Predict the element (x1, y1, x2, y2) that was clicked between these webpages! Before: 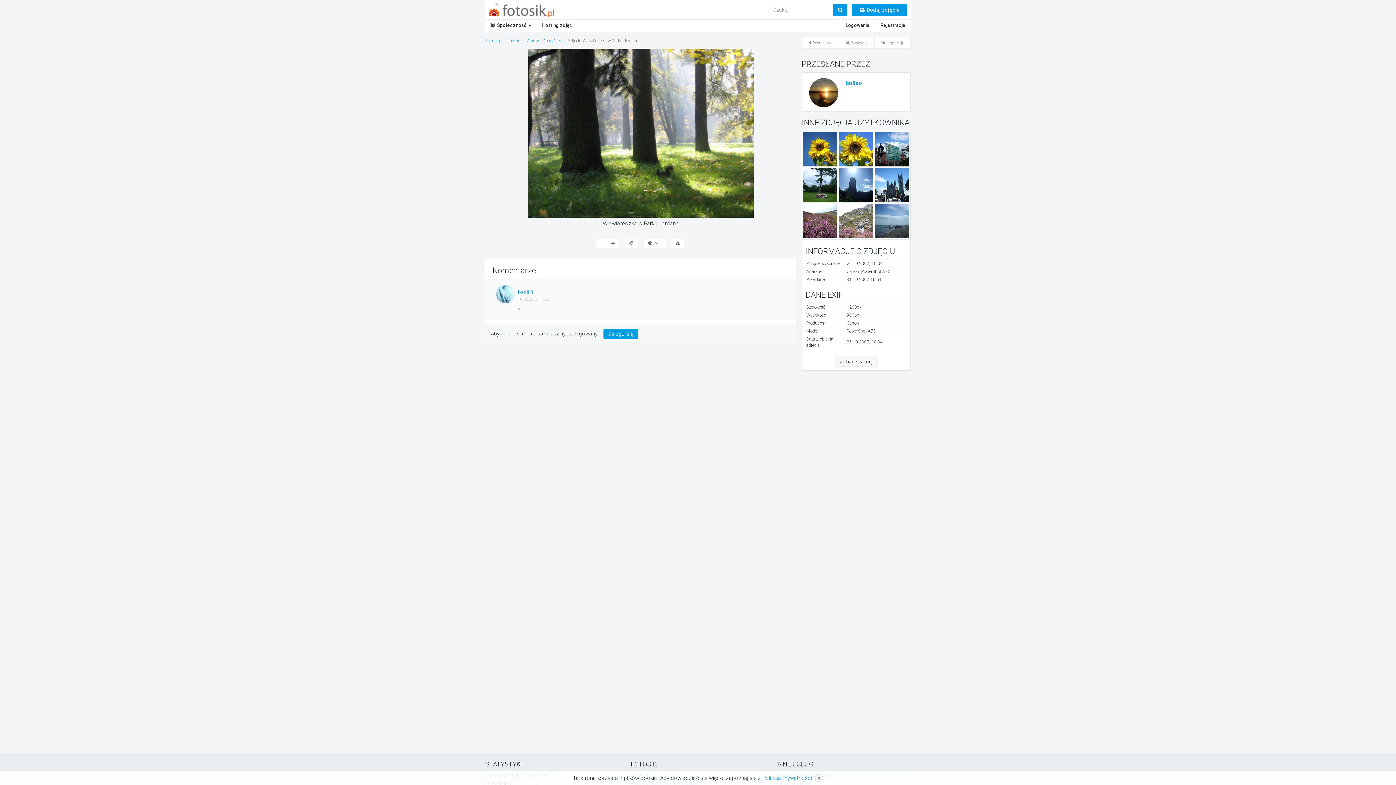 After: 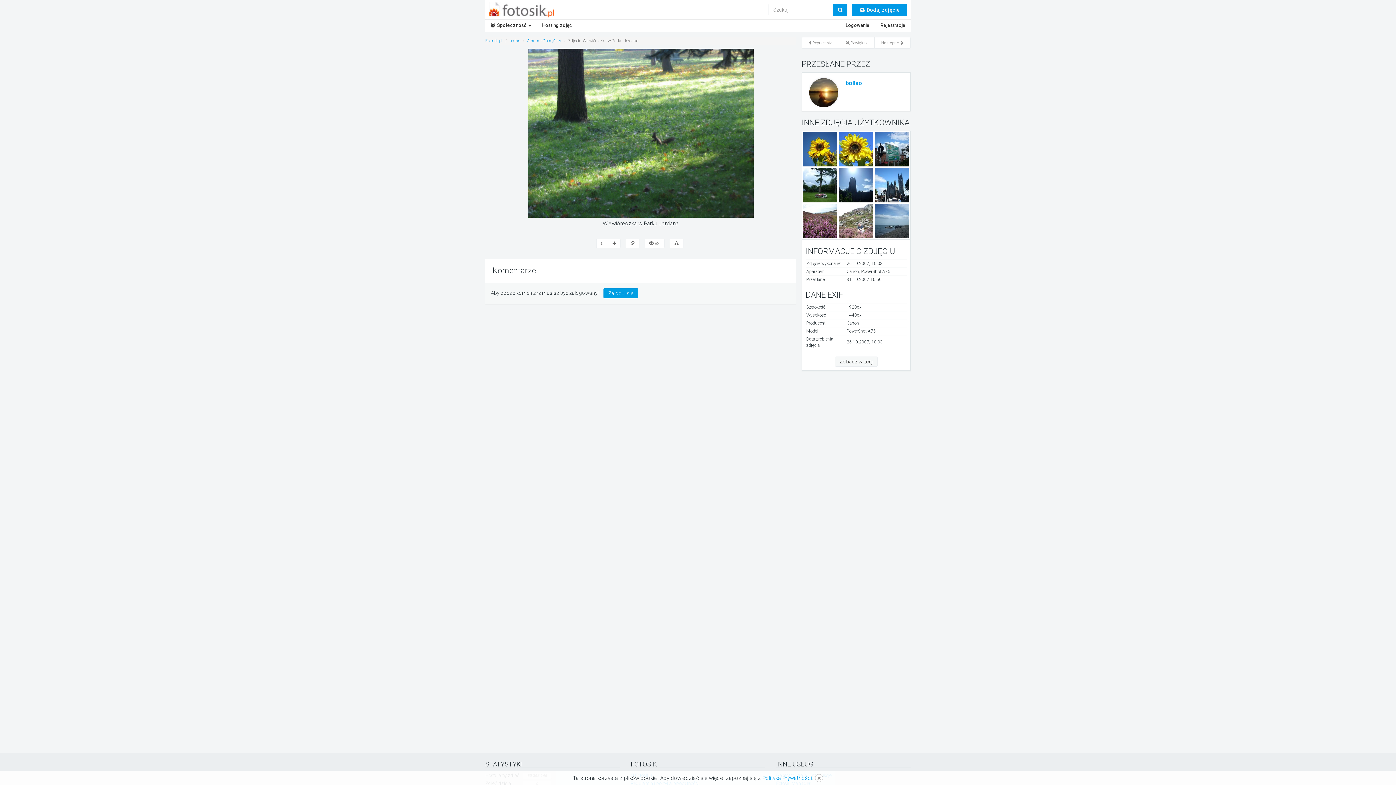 Action: bbox: (874, 37, 910, 48) label: Następne 